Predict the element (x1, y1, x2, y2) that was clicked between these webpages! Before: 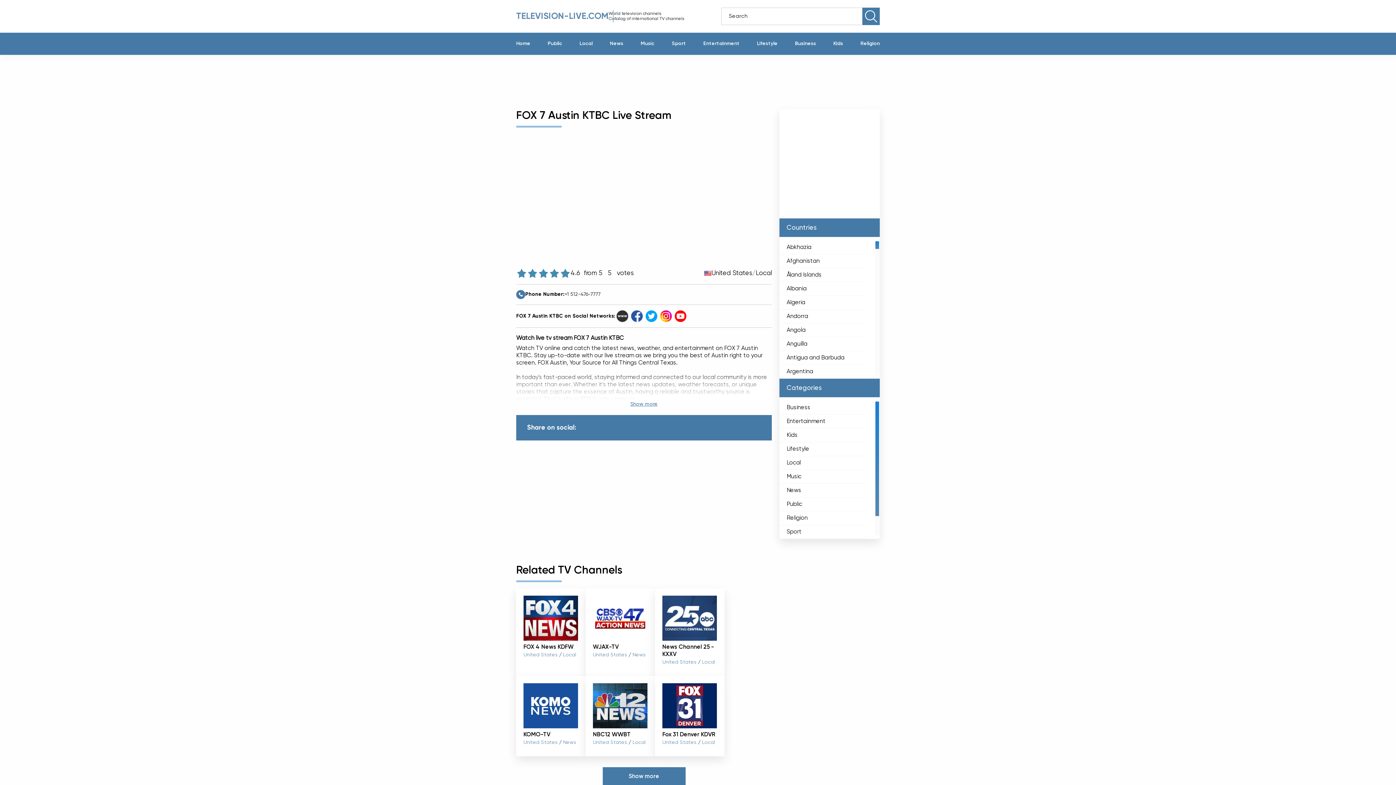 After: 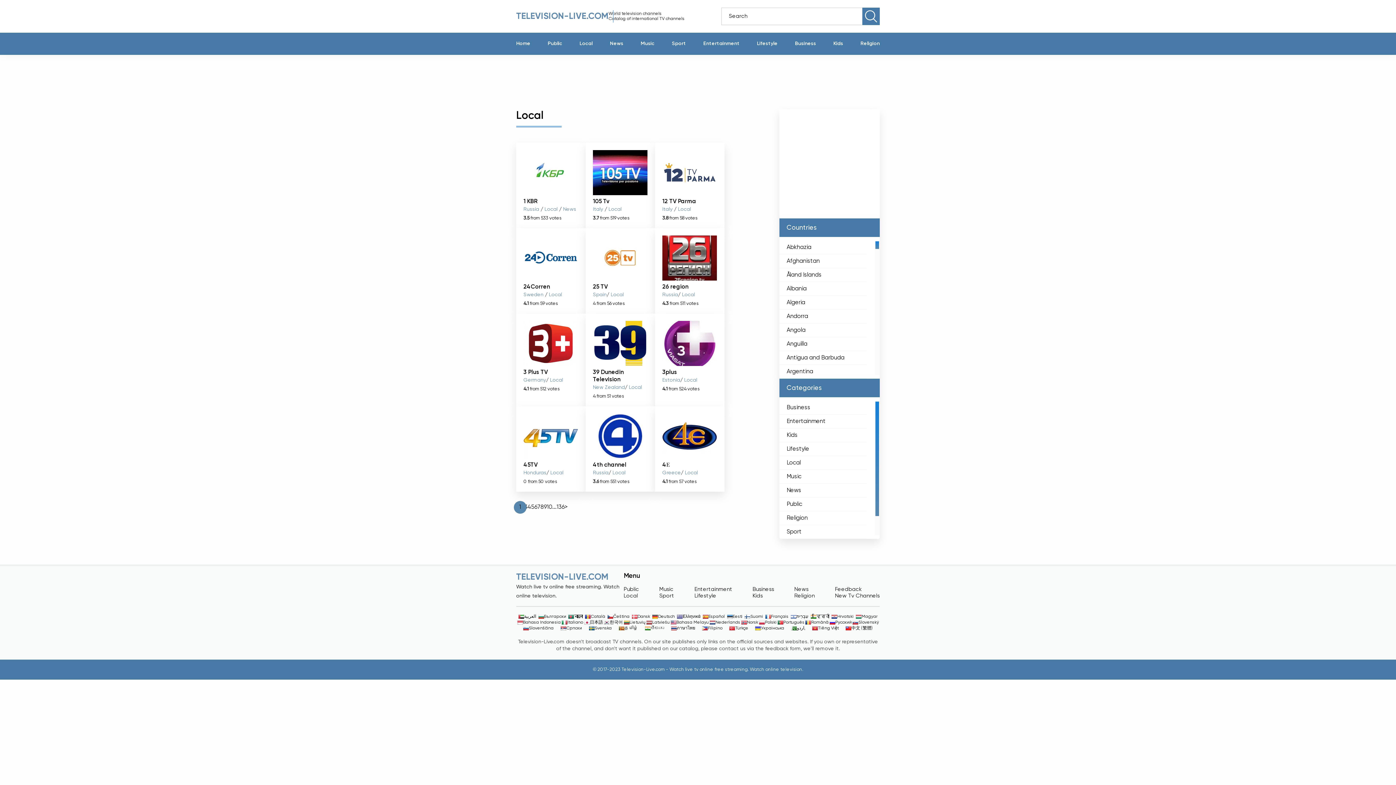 Action: bbox: (702, 660, 715, 665) label: Local